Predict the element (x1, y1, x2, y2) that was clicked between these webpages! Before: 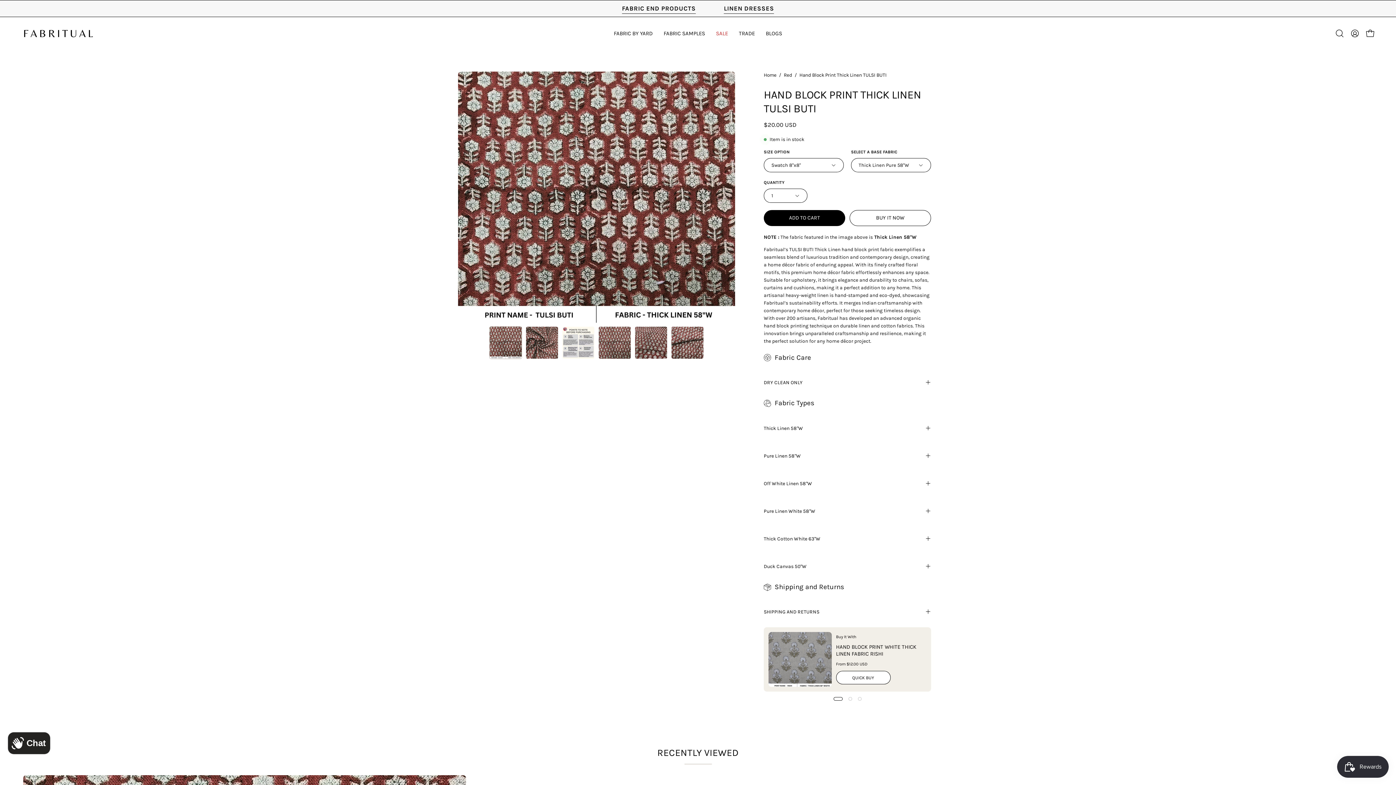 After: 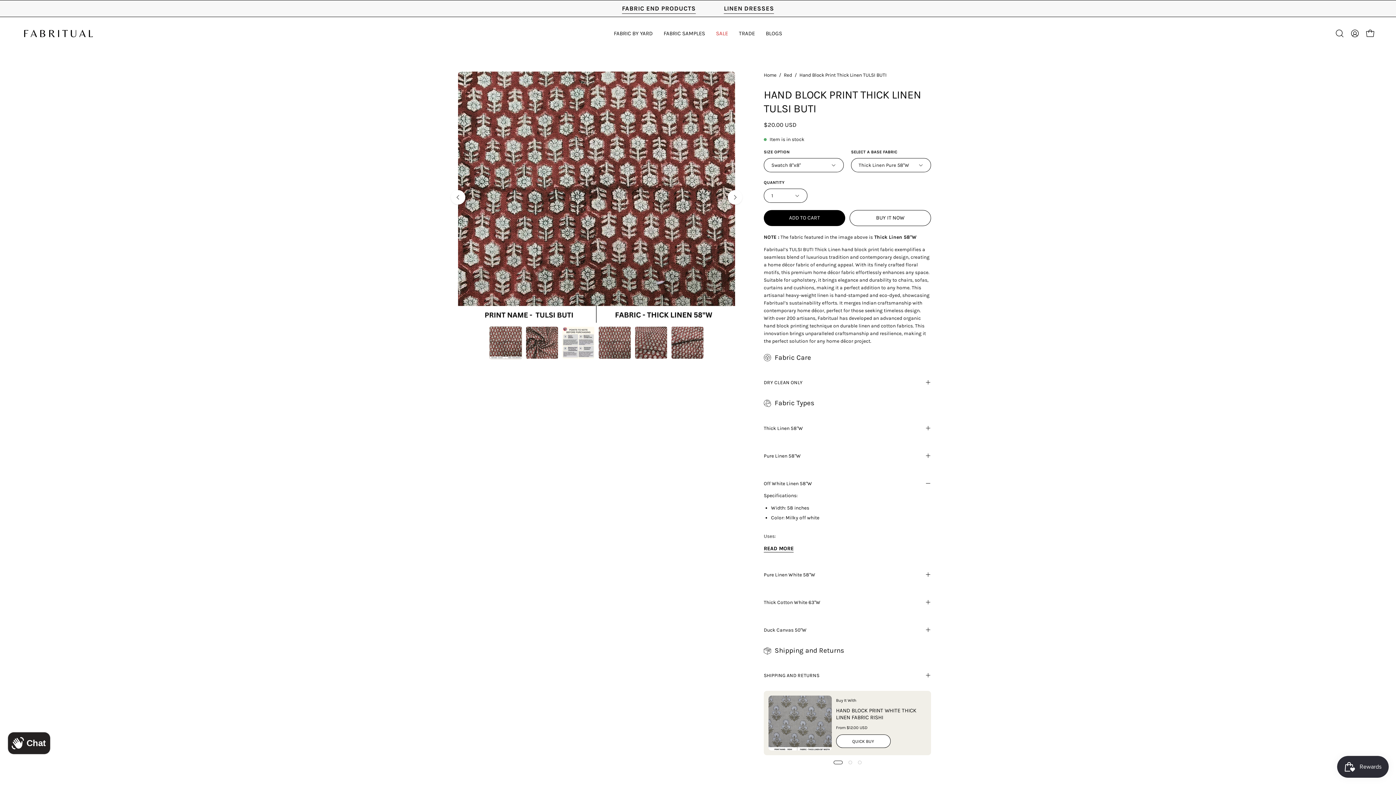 Action: bbox: (764, 475, 931, 491) label: Off White Linen 58"W